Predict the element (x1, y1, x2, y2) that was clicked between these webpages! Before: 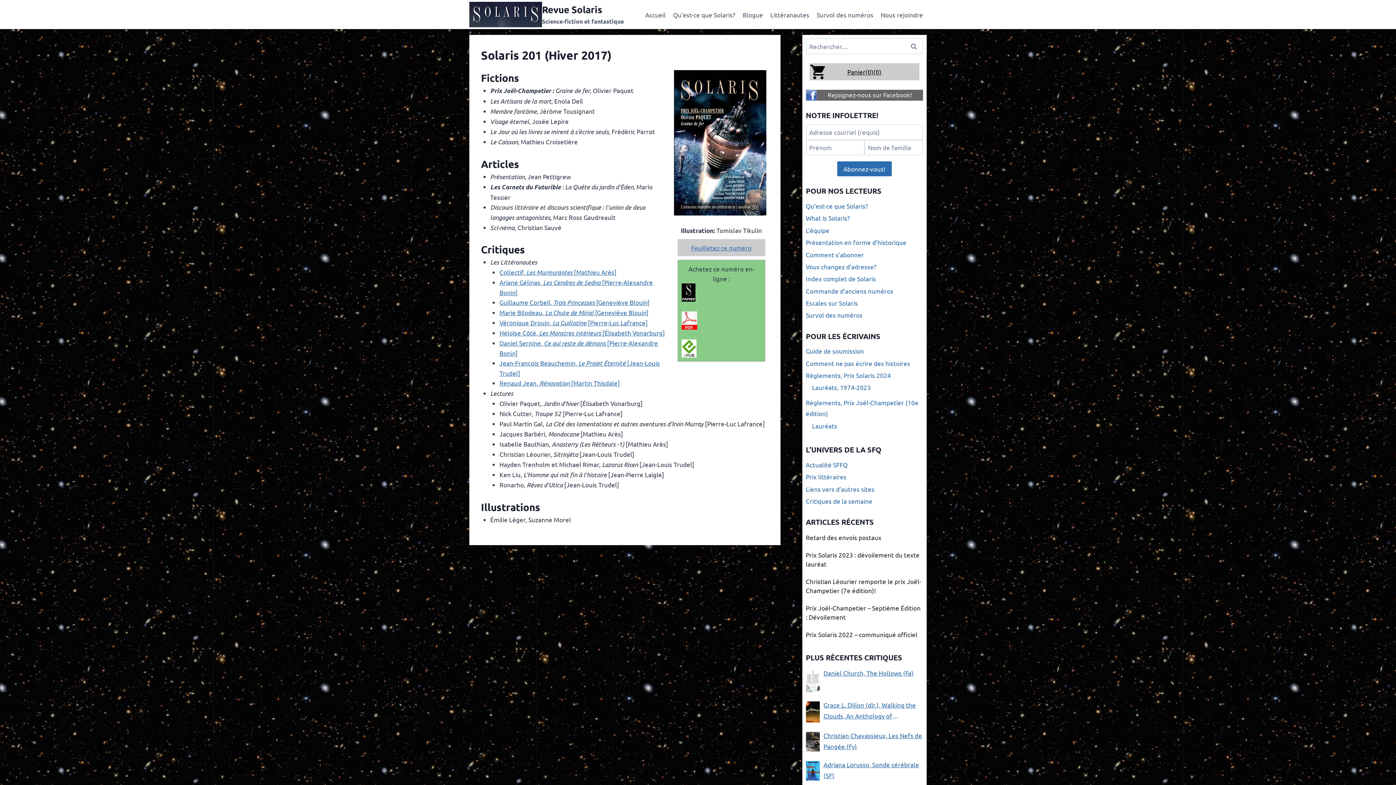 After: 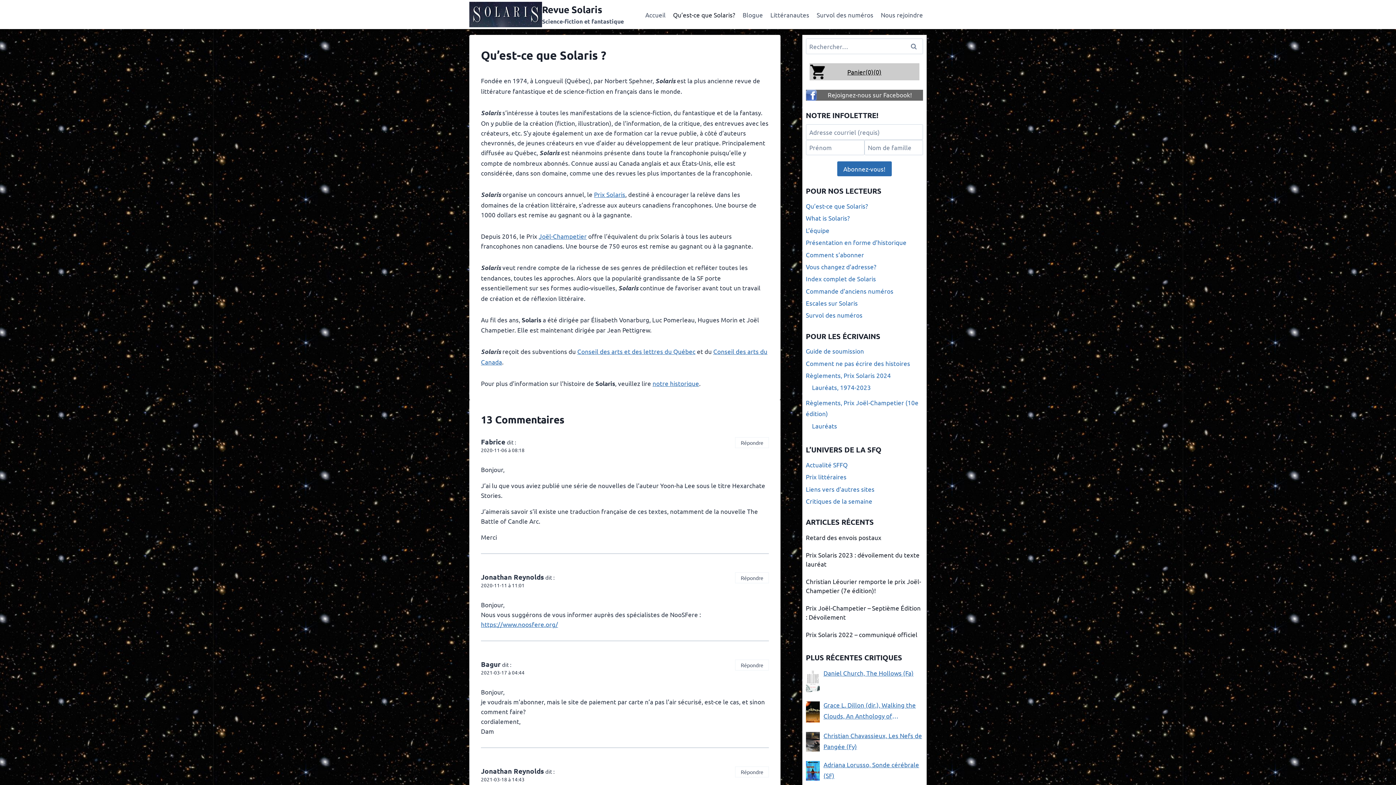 Action: bbox: (669, 5, 739, 23) label: Qu’est-ce que Solaris?